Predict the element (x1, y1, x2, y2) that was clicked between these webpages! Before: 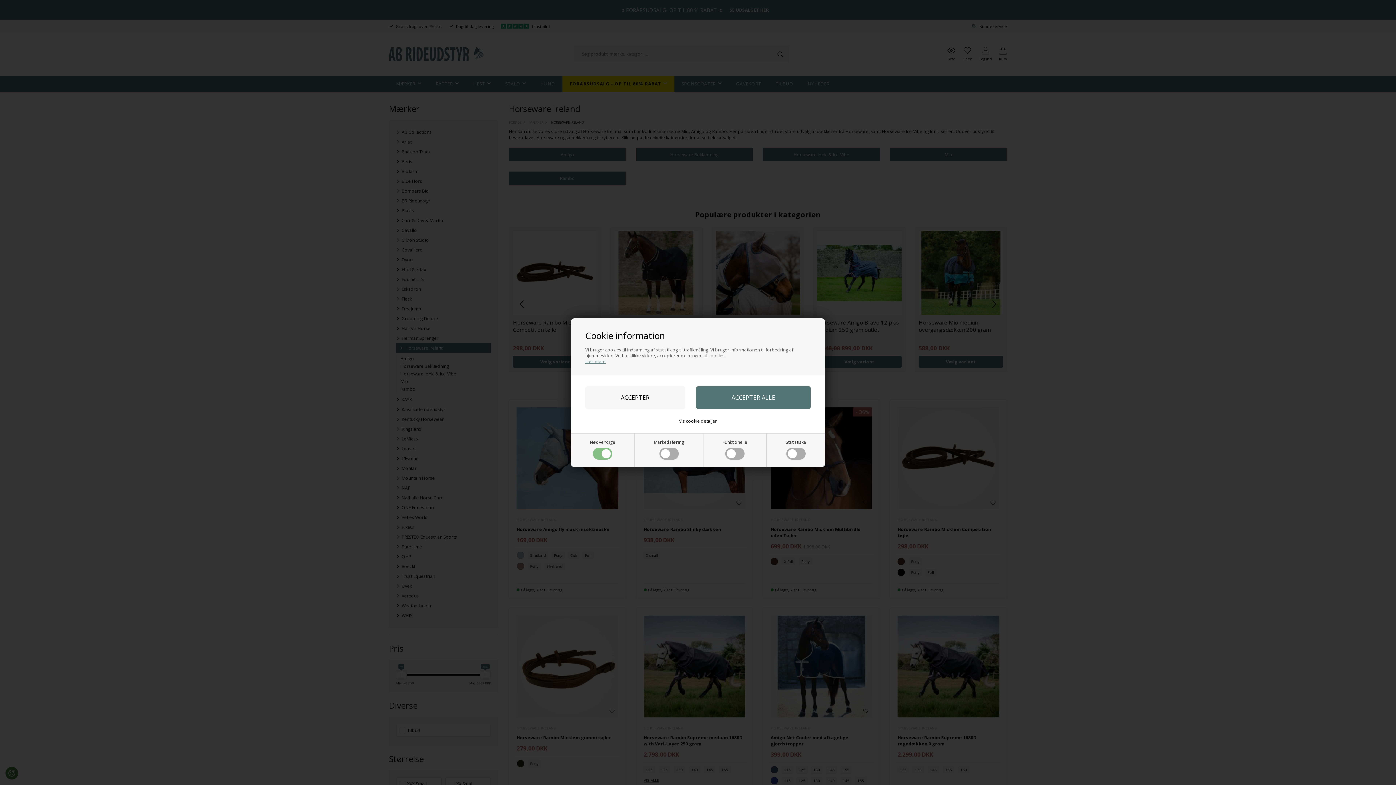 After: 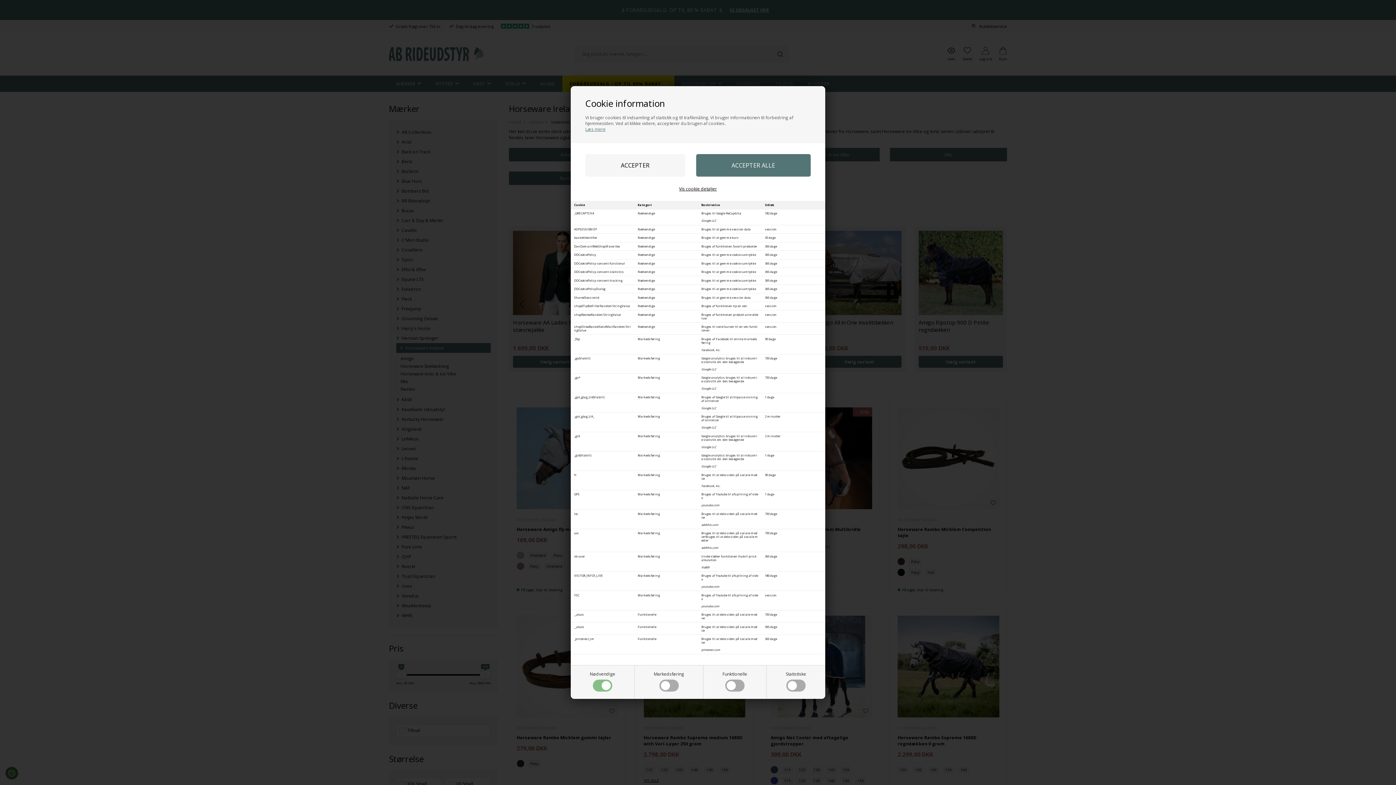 Action: label: Vis cookie detaljer bbox: (679, 418, 717, 424)